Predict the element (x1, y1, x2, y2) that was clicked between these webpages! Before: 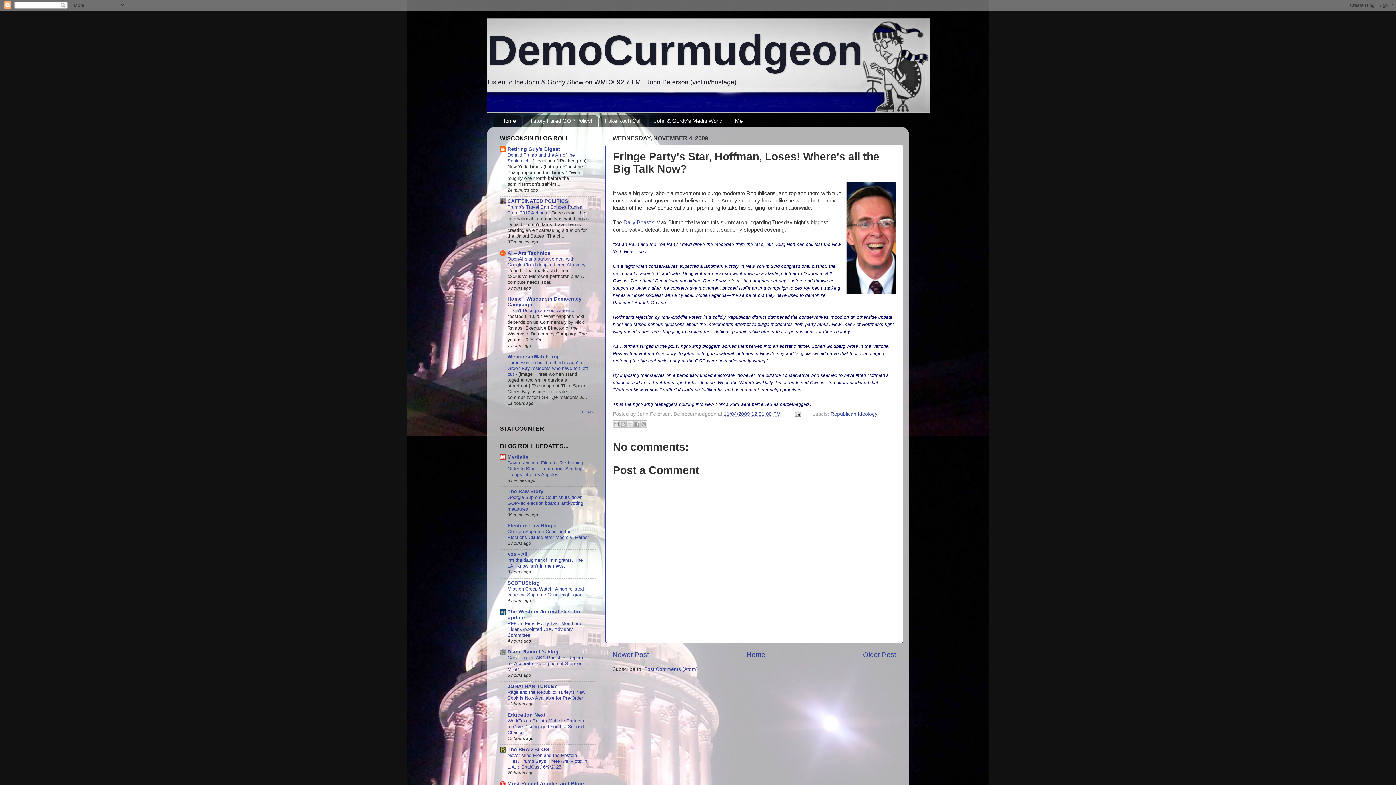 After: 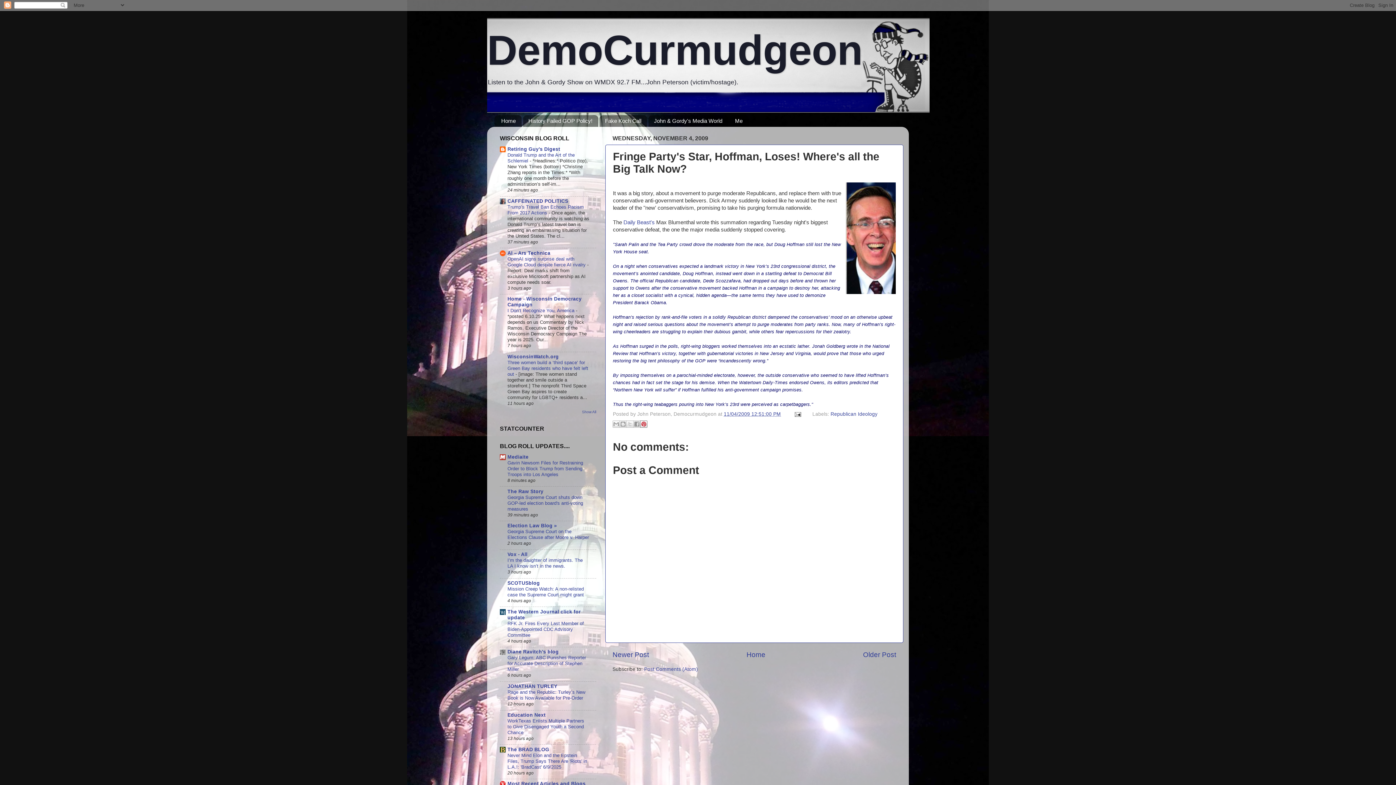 Action: label: Share to Pinterest bbox: (640, 420, 647, 427)